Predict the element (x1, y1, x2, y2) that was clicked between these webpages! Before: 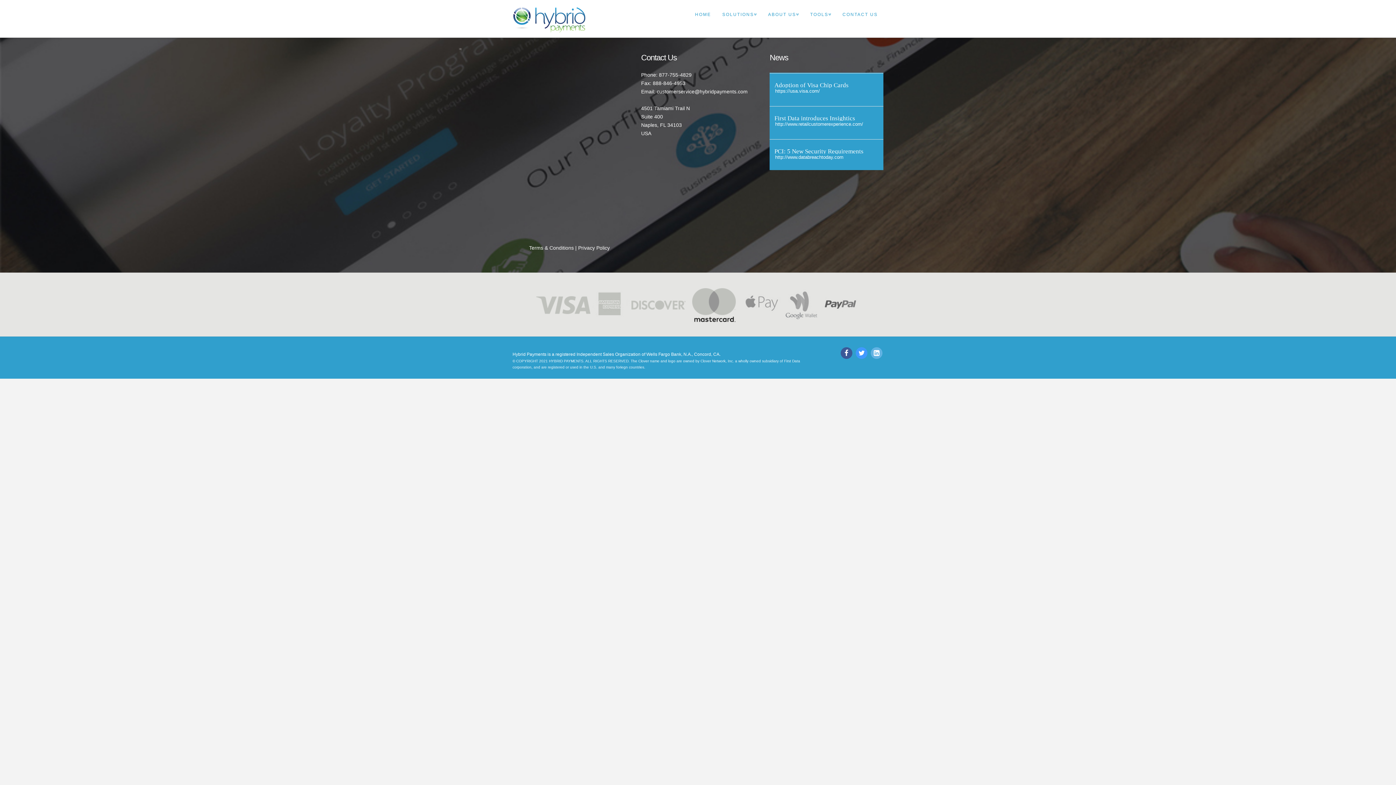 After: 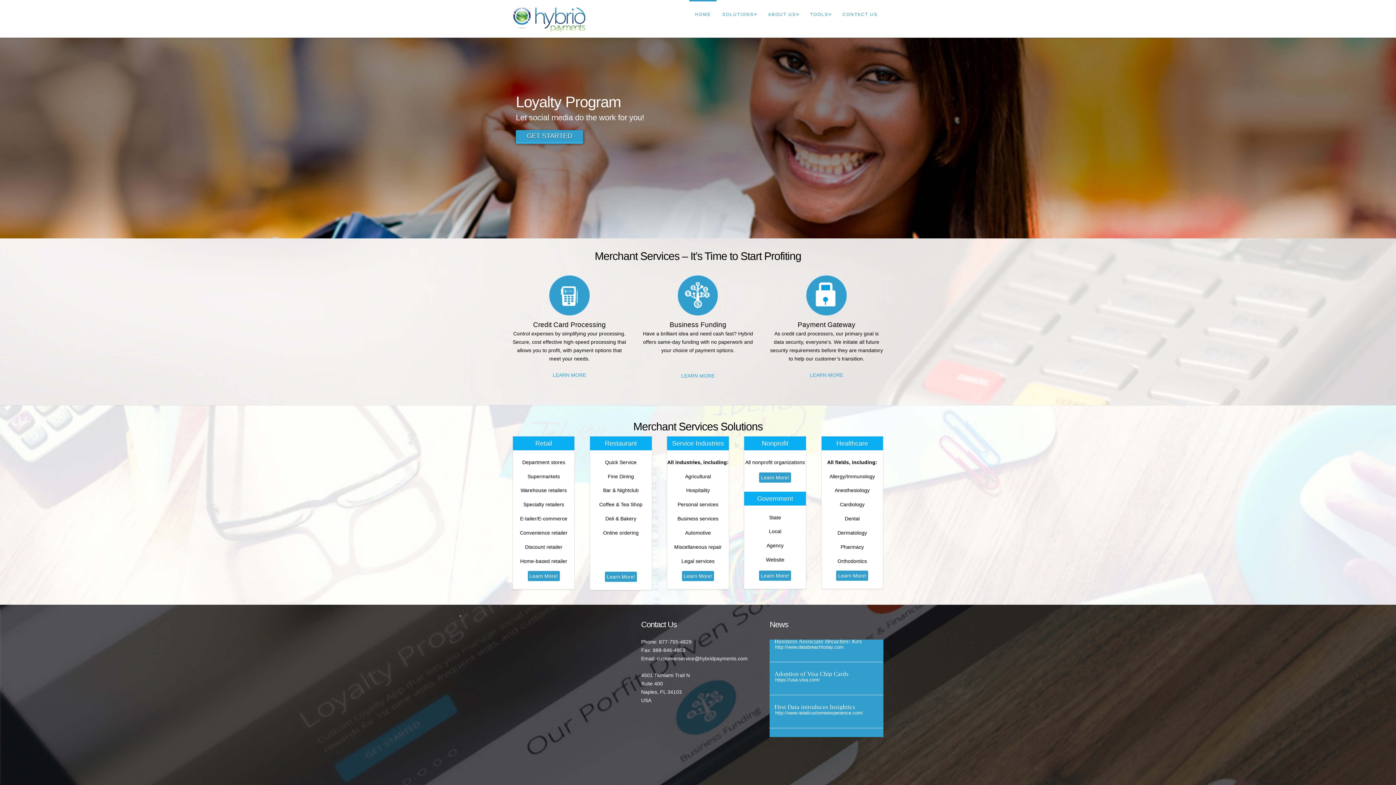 Action: bbox: (512, 7, 585, 32)